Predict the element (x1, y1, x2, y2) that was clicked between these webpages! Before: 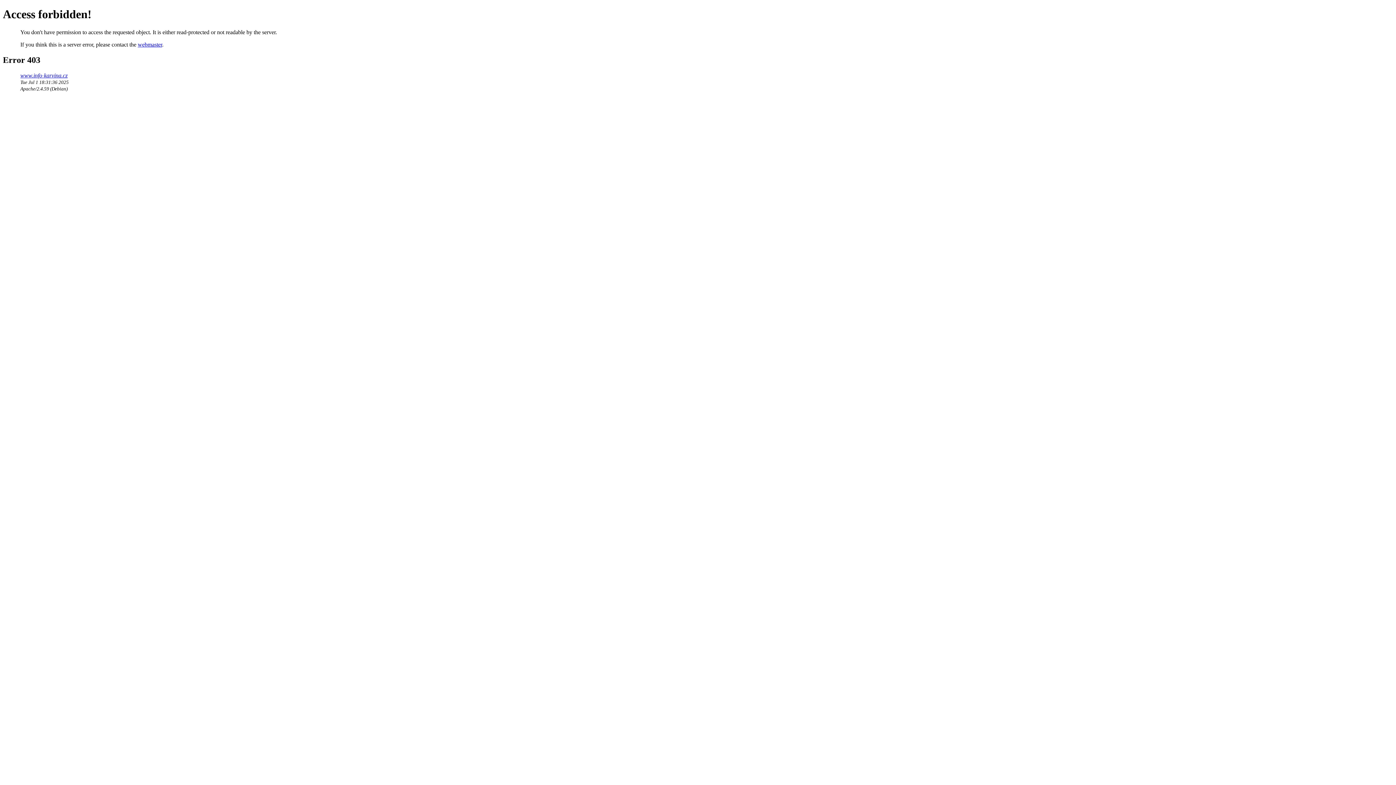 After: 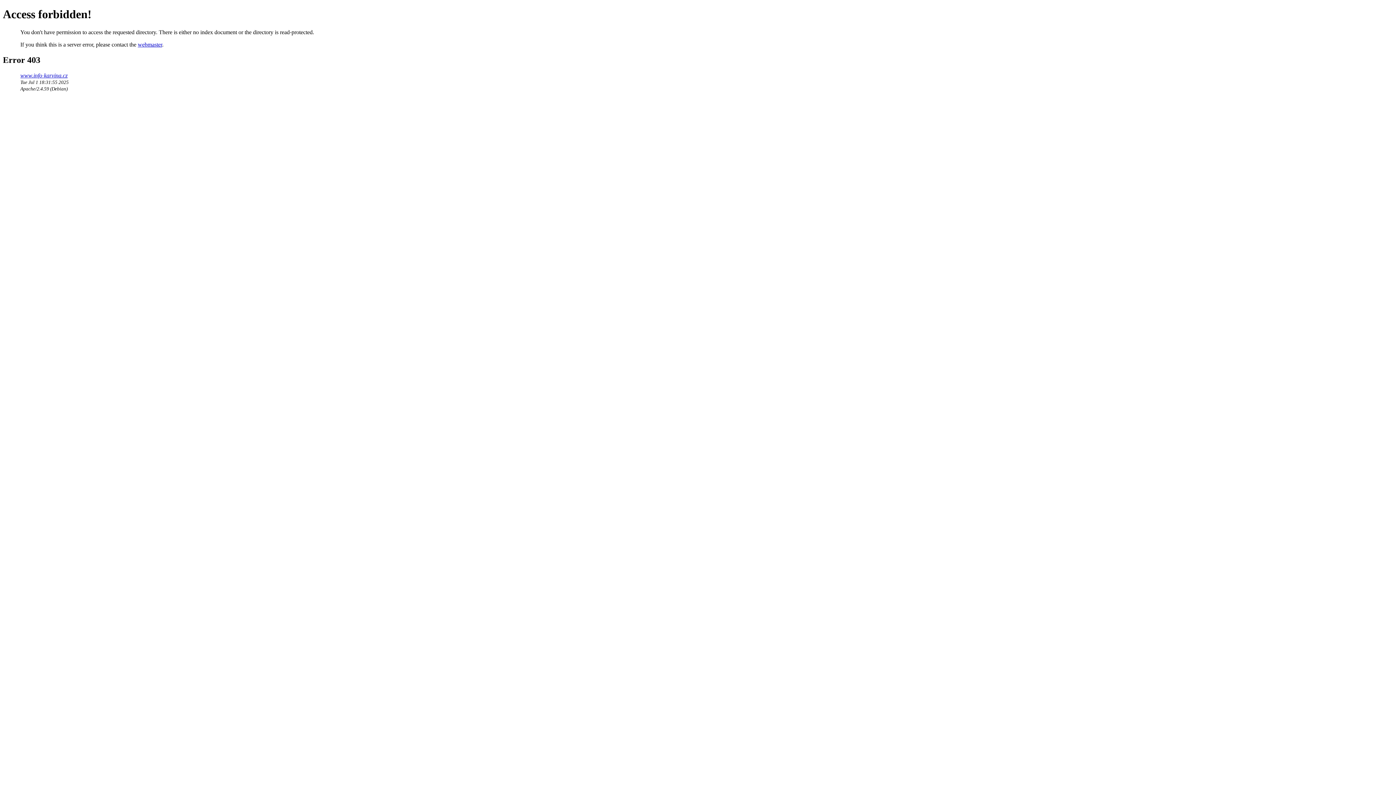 Action: label: www.info-karvina.cz bbox: (20, 72, 67, 78)